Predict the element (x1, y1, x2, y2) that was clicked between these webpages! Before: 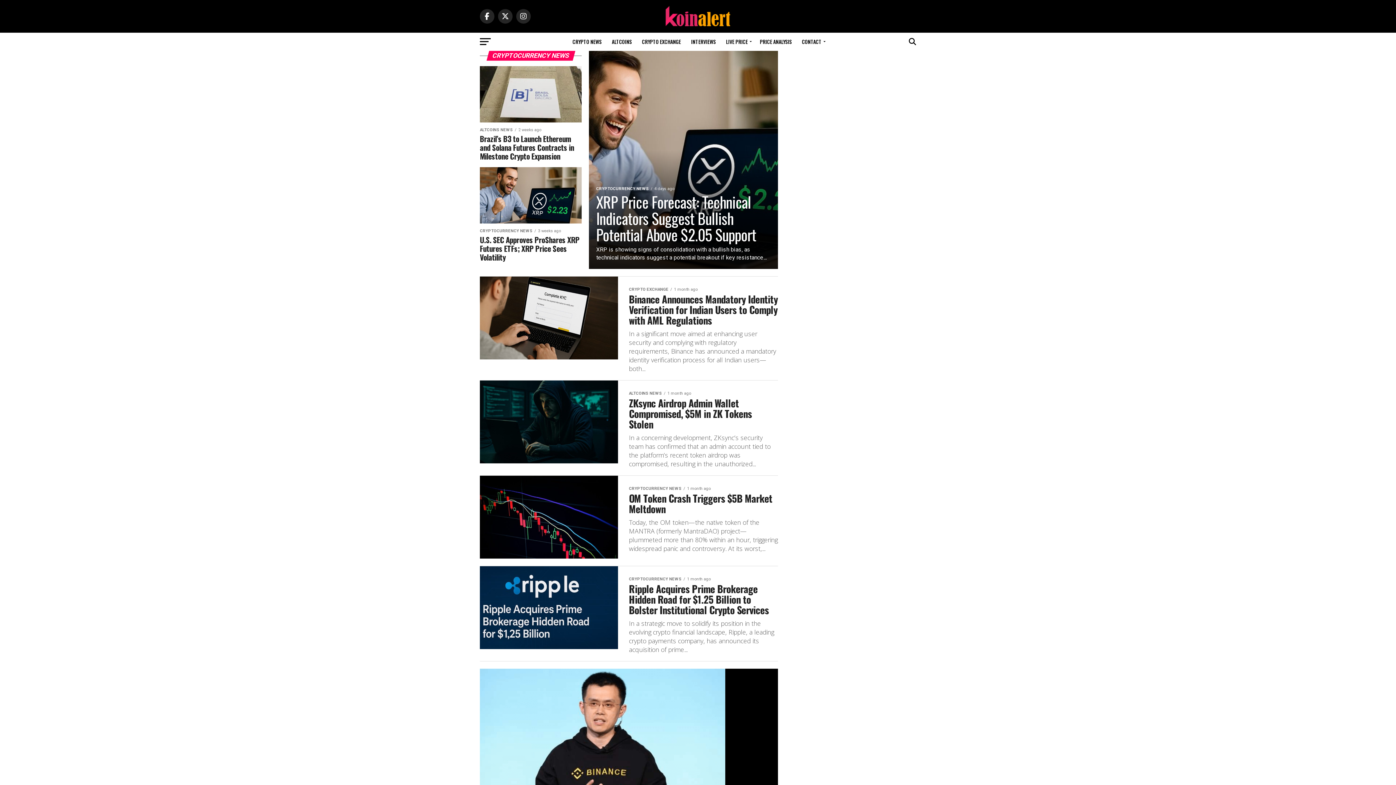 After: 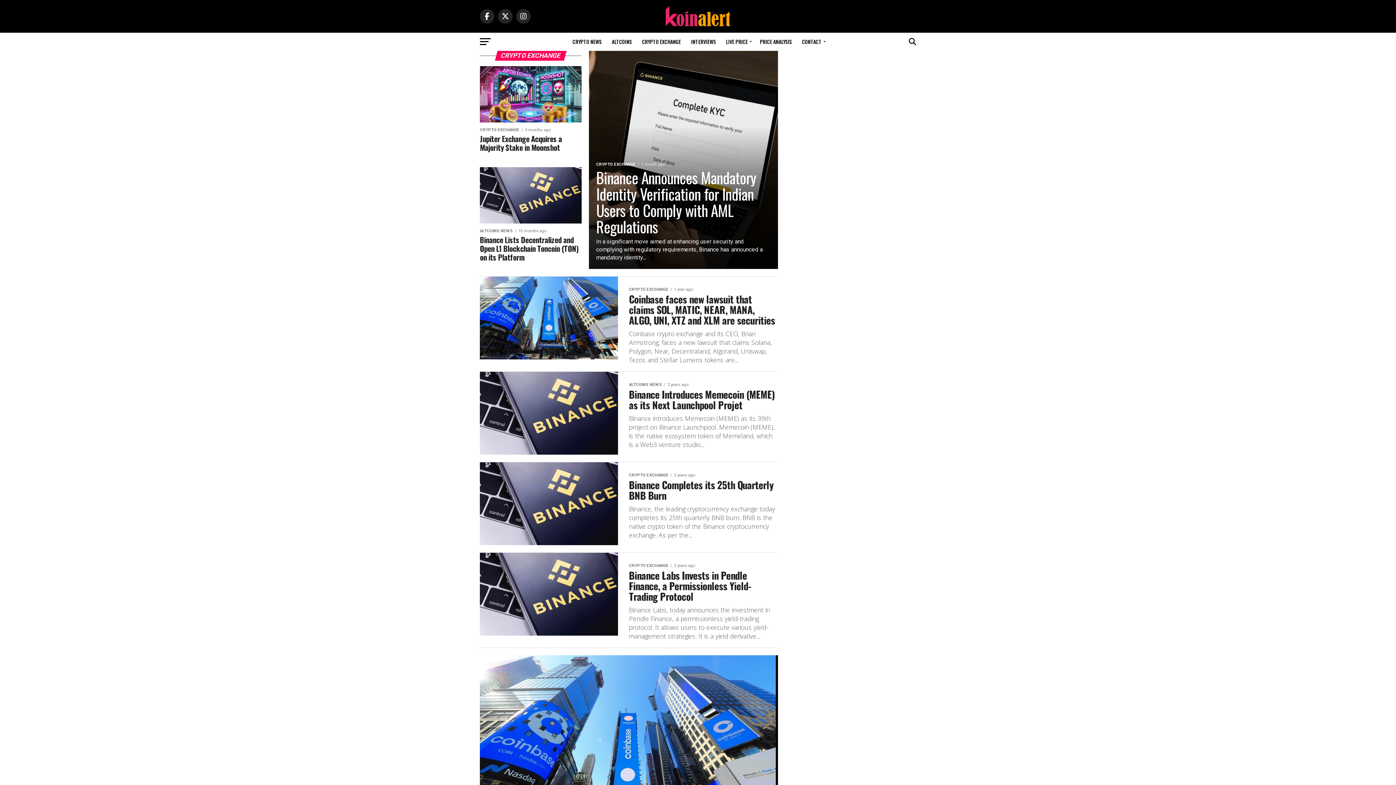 Action: bbox: (637, 32, 685, 50) label: CRYPTO EXCHANGE